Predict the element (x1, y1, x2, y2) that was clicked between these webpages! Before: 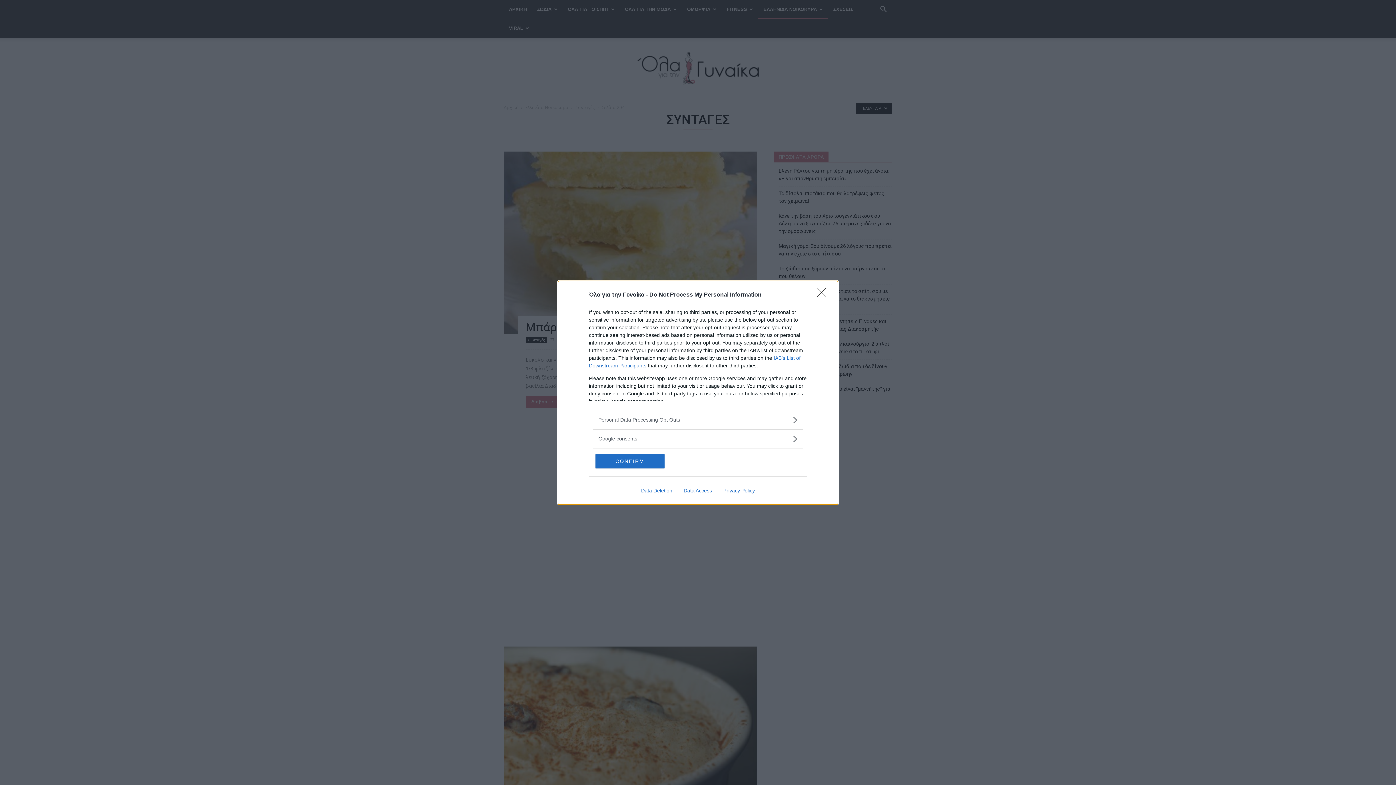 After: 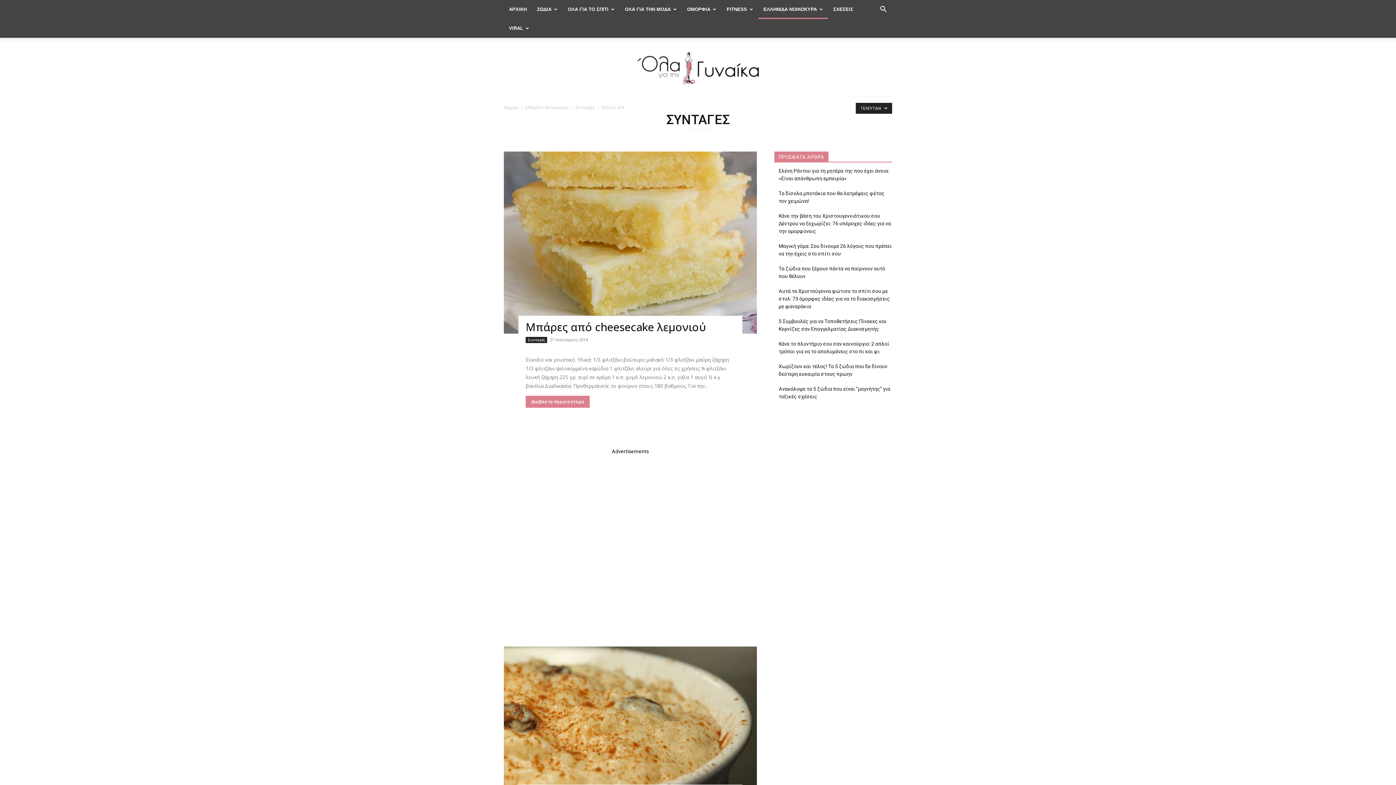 Action: label: CONFIRM bbox: (595, 454, 664, 468)